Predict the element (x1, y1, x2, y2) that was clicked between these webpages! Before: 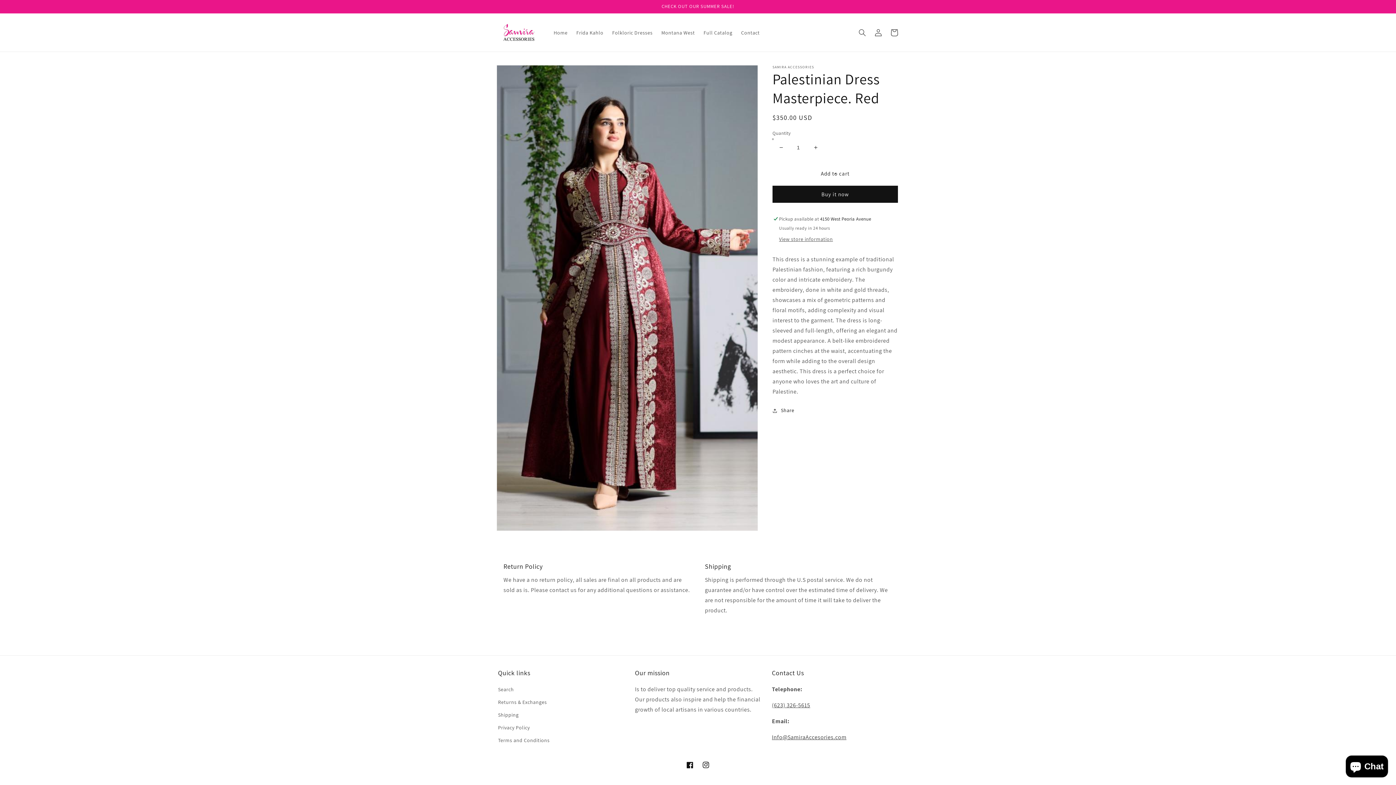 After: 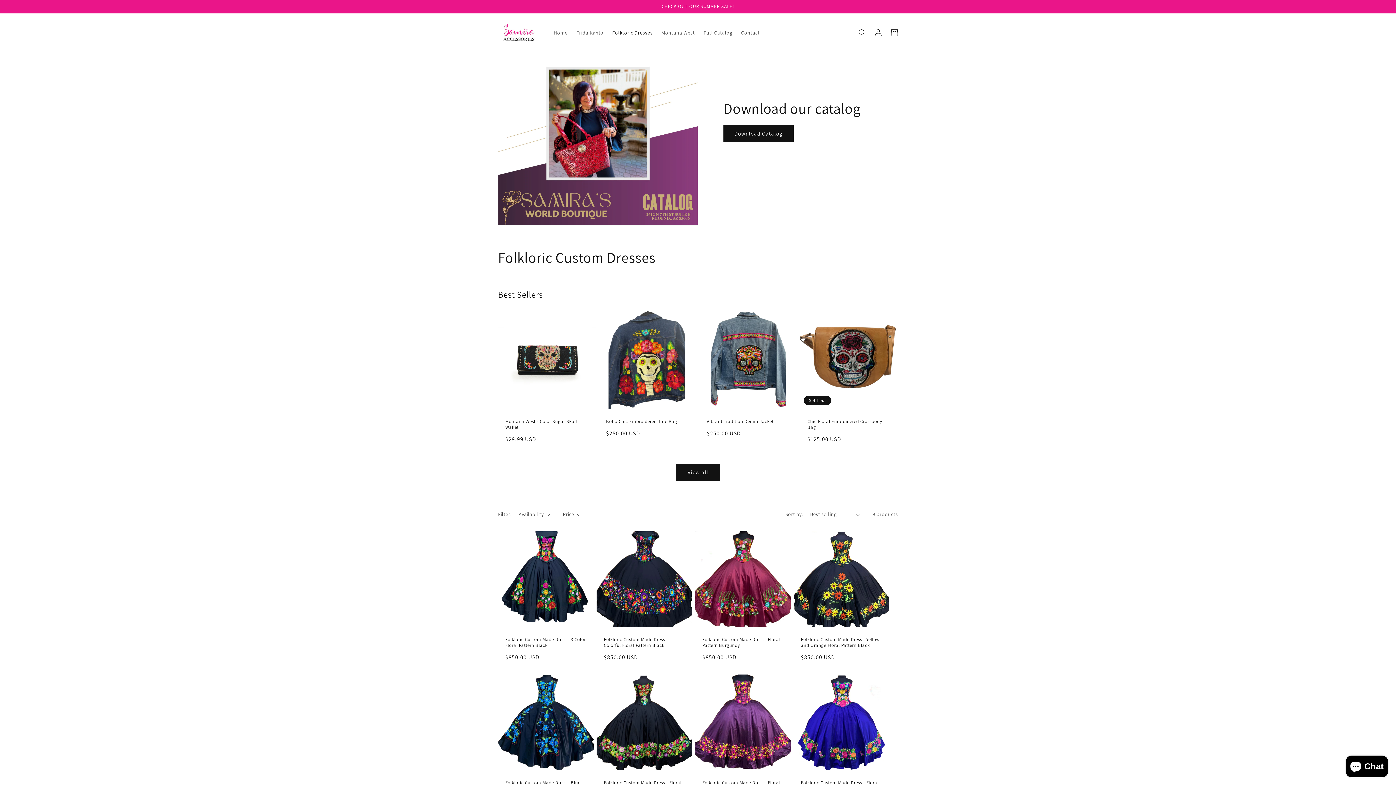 Action: label: Folkloric Dresses bbox: (608, 24, 657, 40)